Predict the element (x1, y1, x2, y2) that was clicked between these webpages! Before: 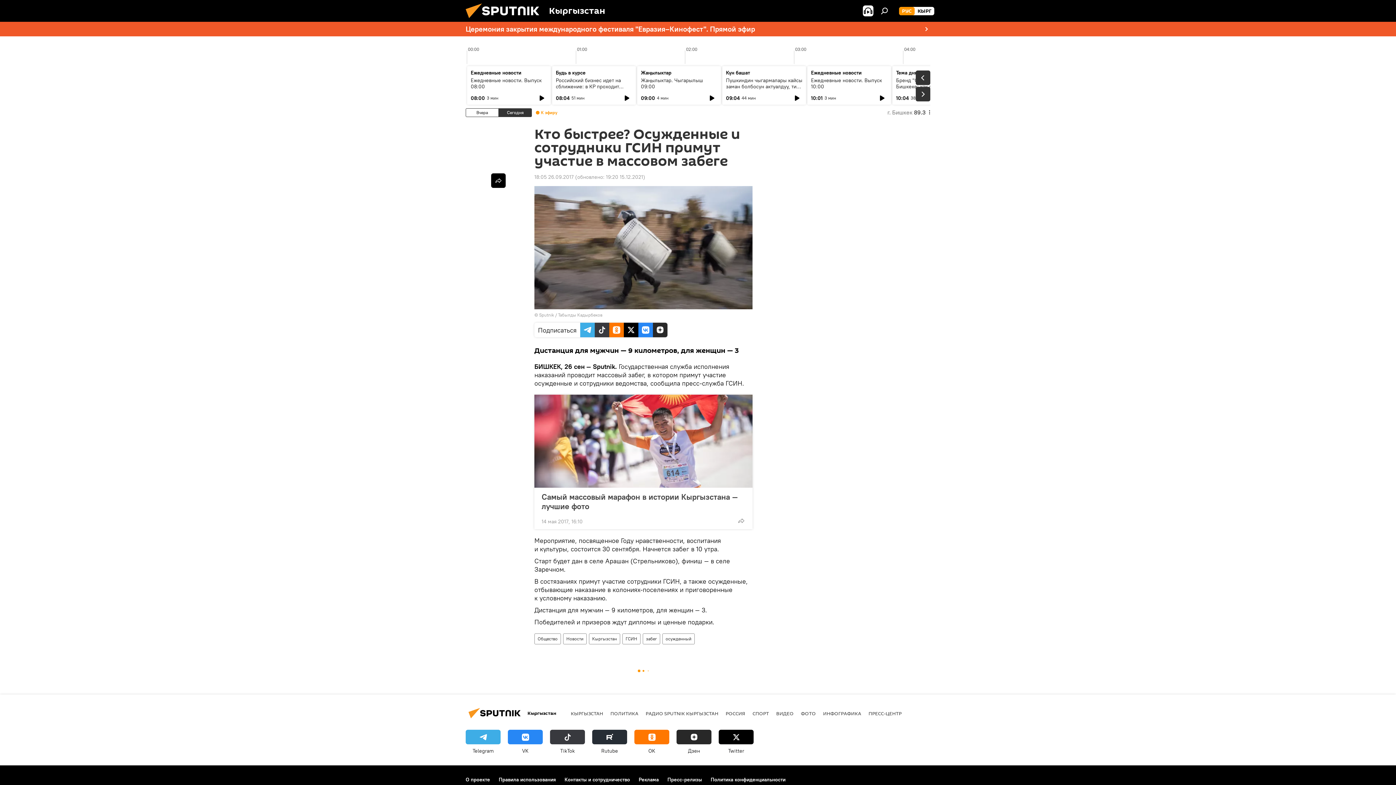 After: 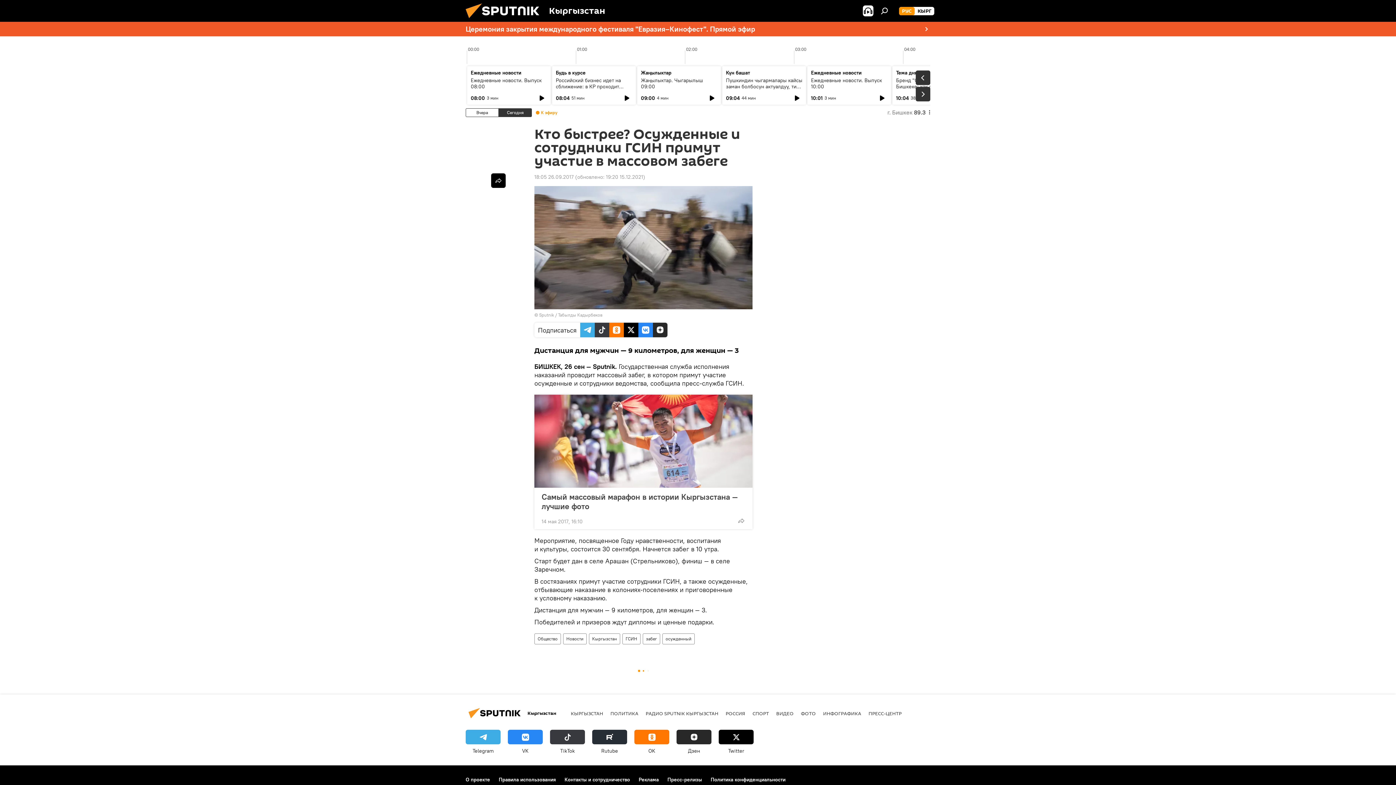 Action: bbox: (508, 730, 542, 754) label: VK